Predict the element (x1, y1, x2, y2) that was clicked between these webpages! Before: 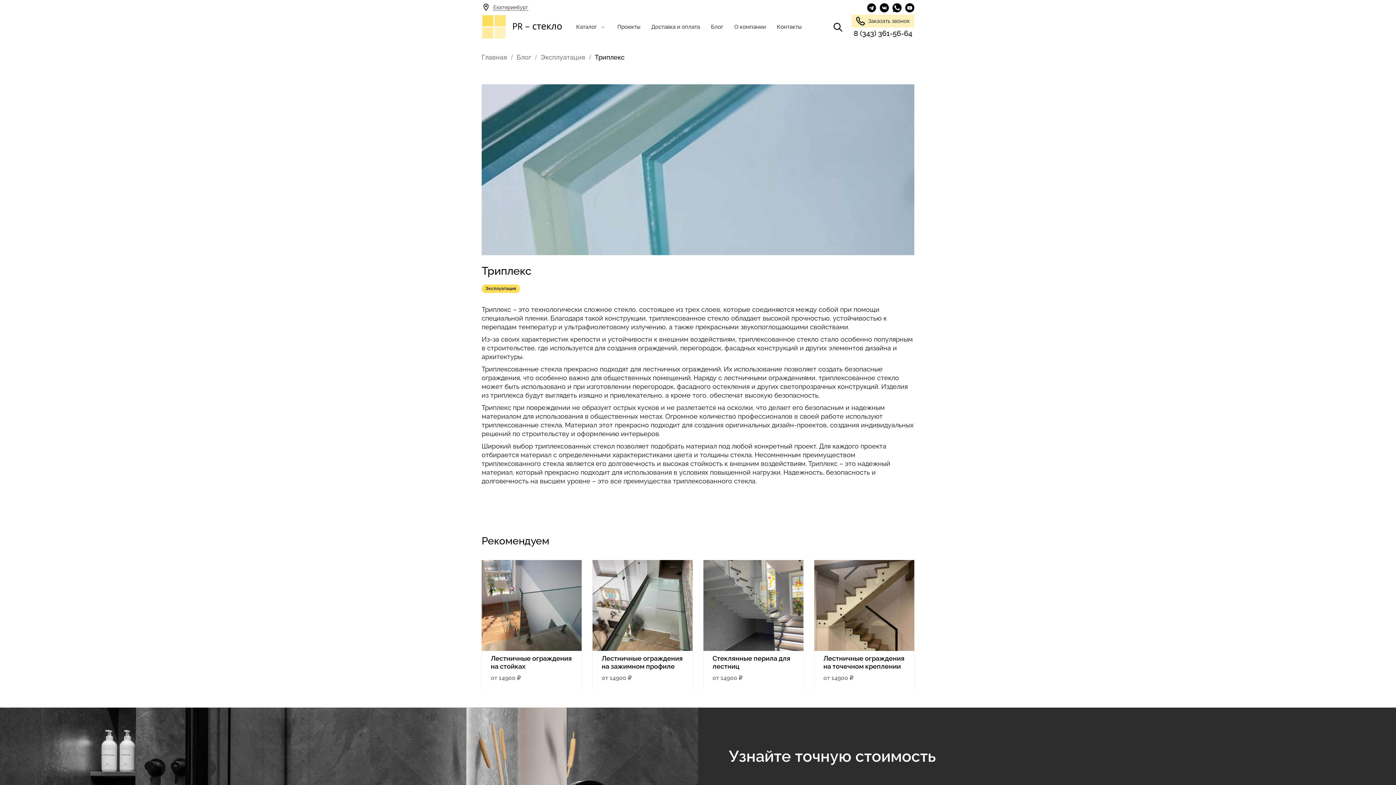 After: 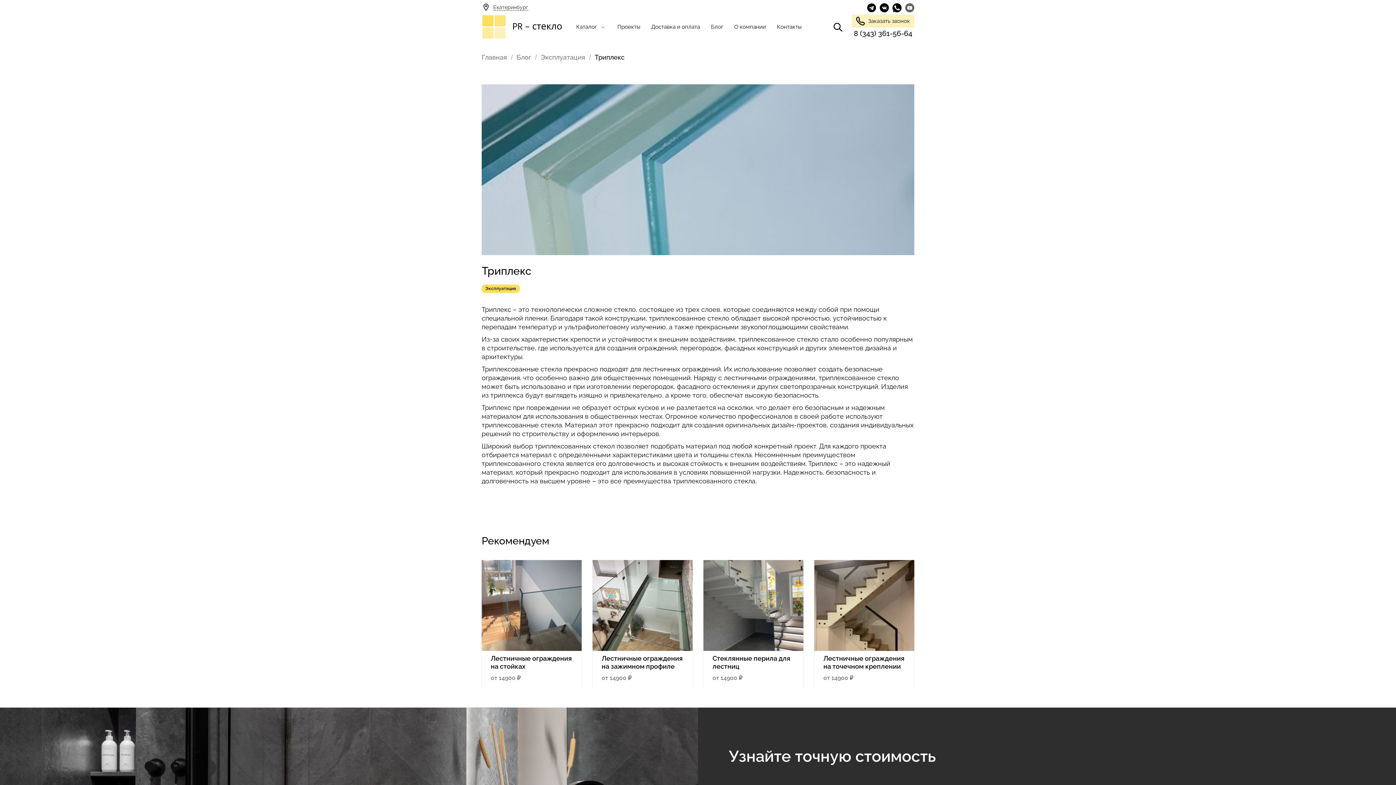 Action: bbox: (905, 2, 914, 11)